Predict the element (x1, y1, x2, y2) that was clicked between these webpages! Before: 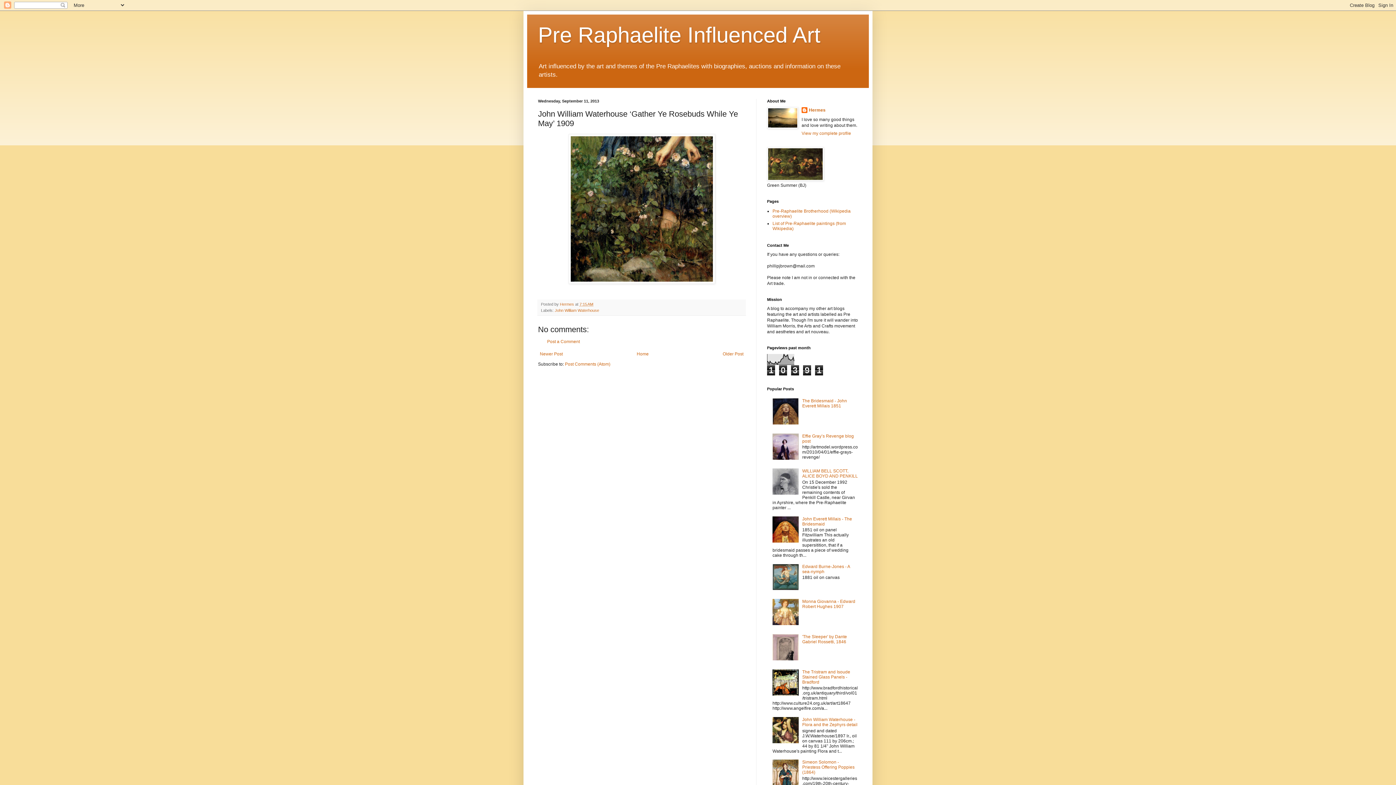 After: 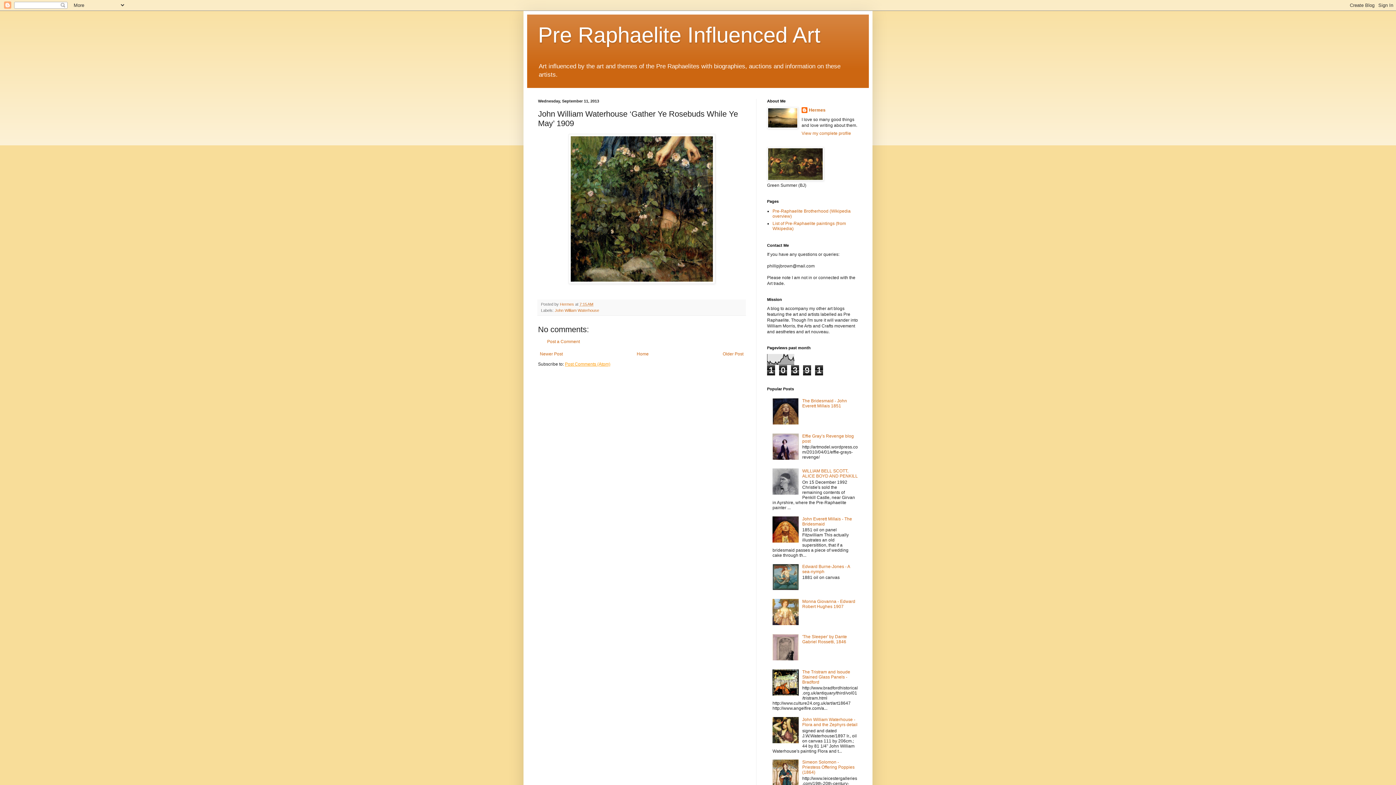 Action: label: Post Comments (Atom) bbox: (565, 361, 610, 366)